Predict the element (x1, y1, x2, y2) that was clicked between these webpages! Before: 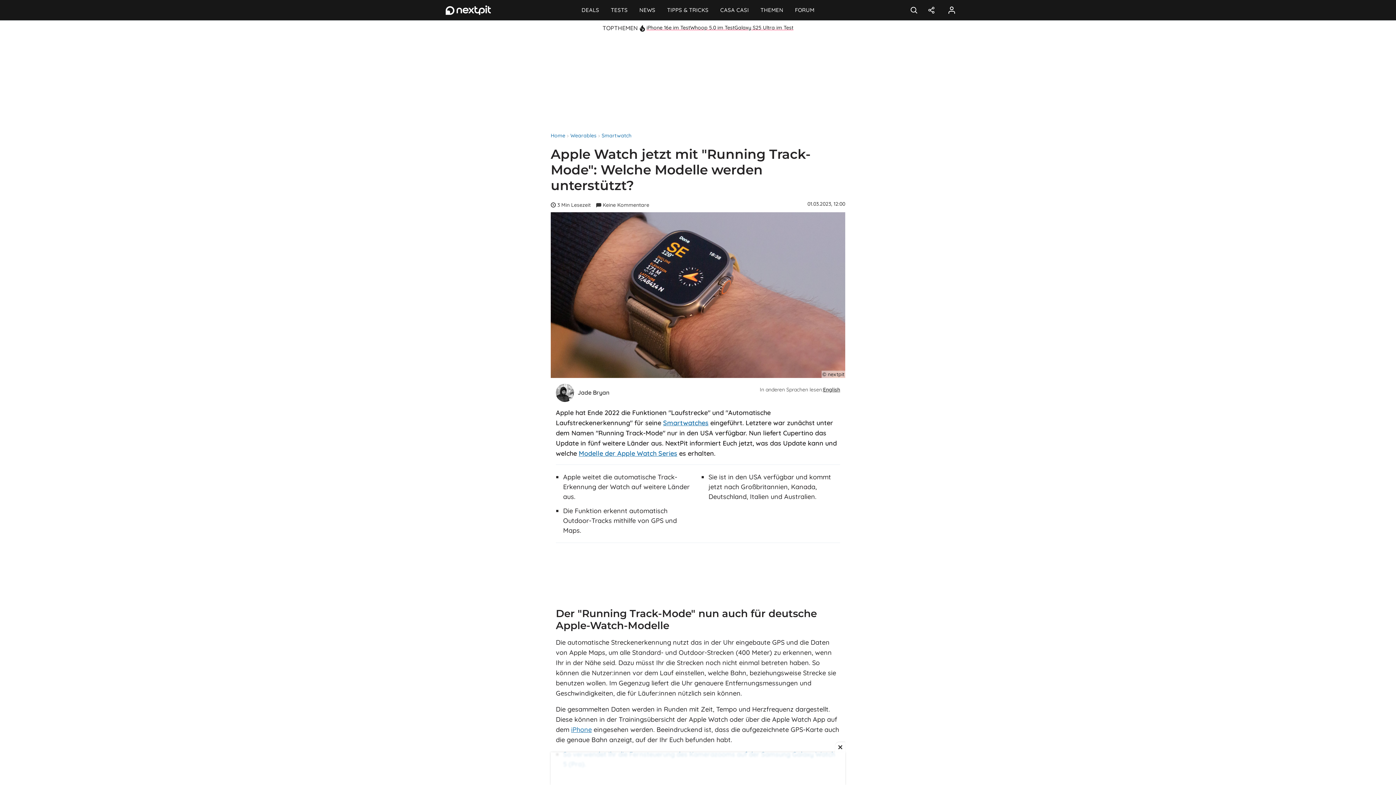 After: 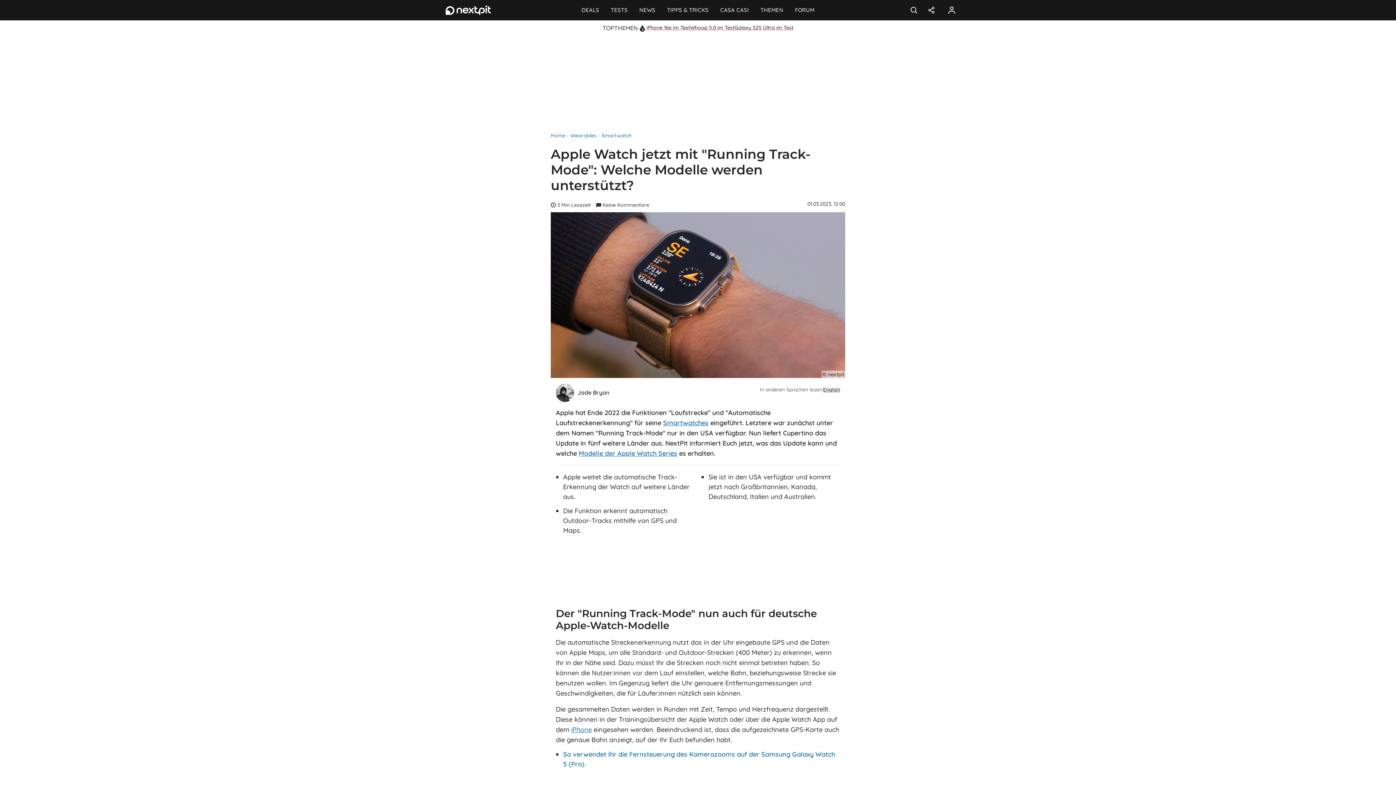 Action: label: Close this ad bbox: (835, 742, 845, 752)